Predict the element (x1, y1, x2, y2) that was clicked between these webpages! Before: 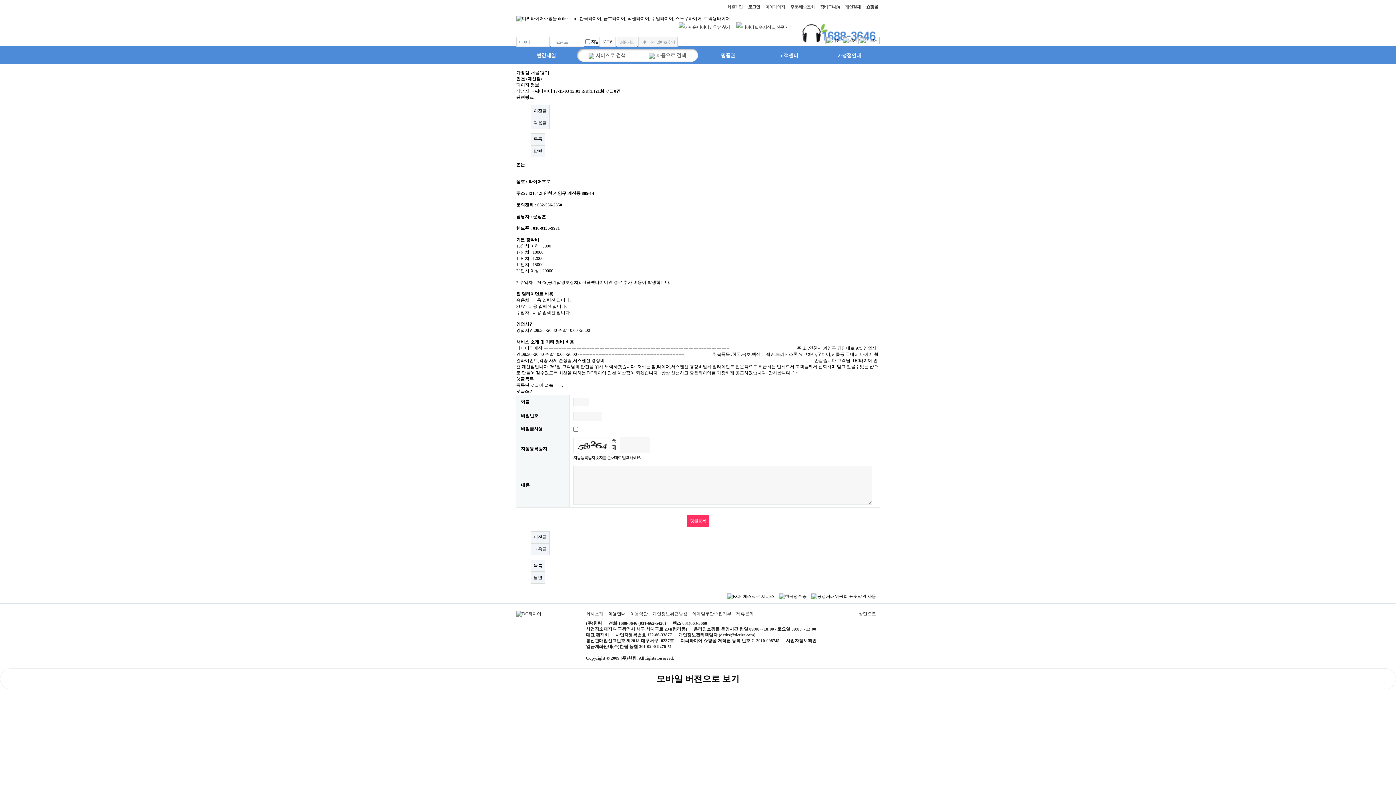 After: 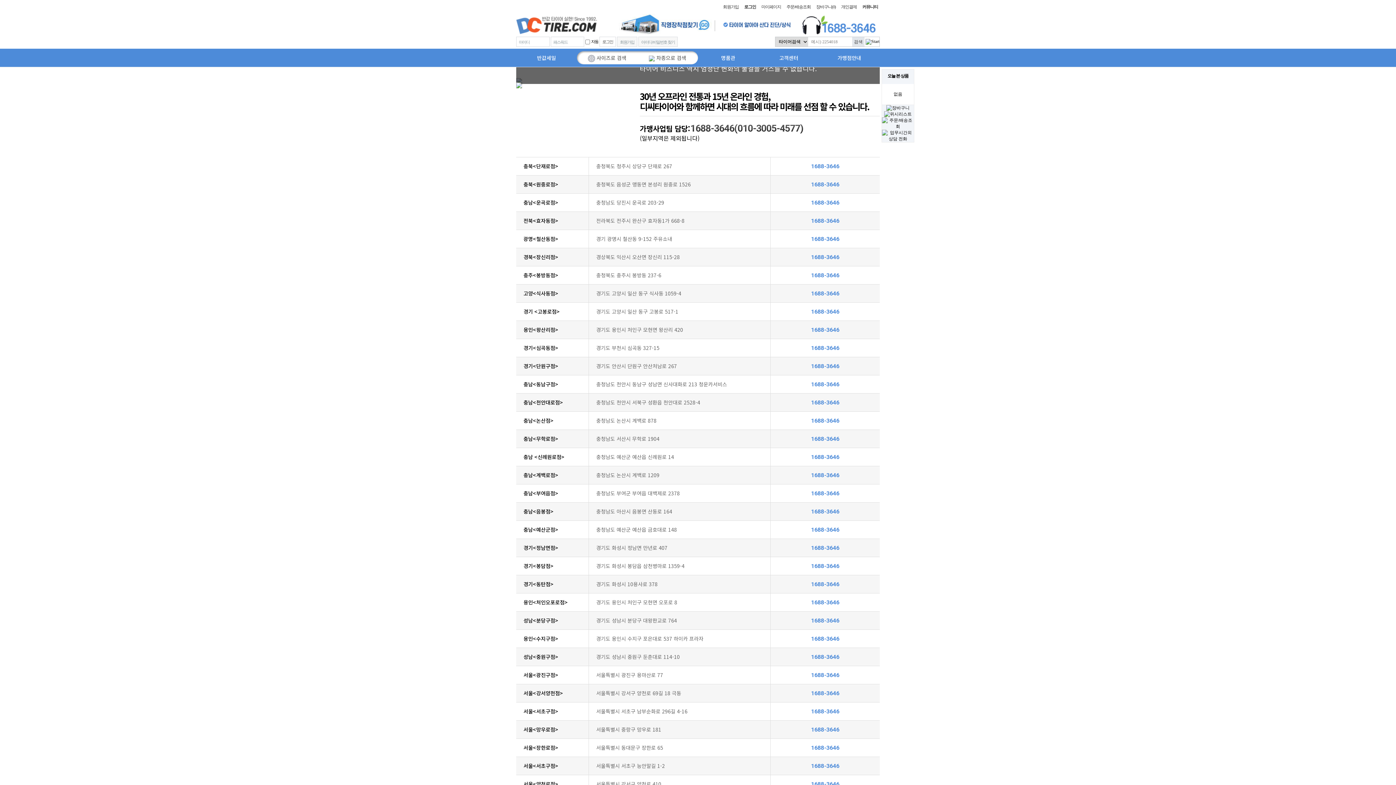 Action: bbox: (819, 46, 879, 64) label: 가맹점안내